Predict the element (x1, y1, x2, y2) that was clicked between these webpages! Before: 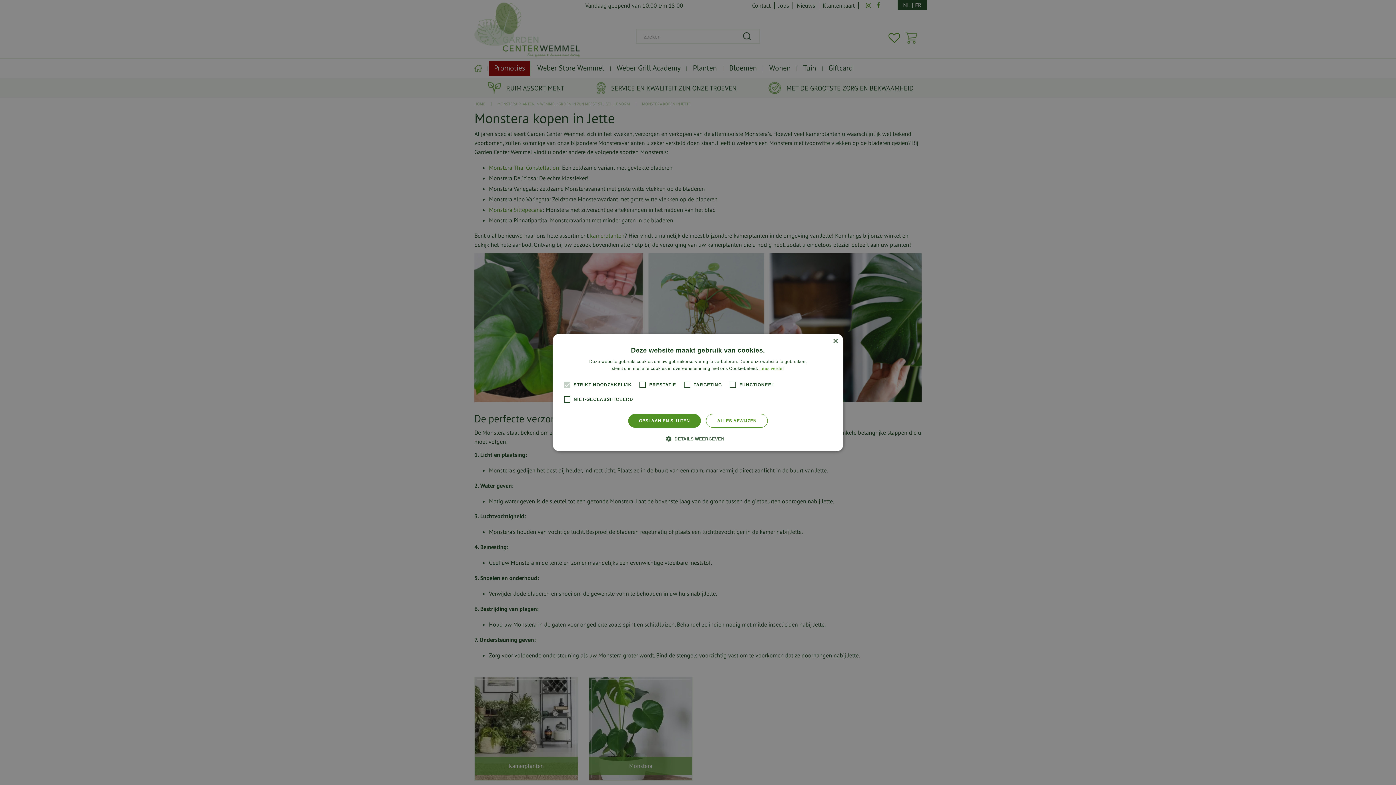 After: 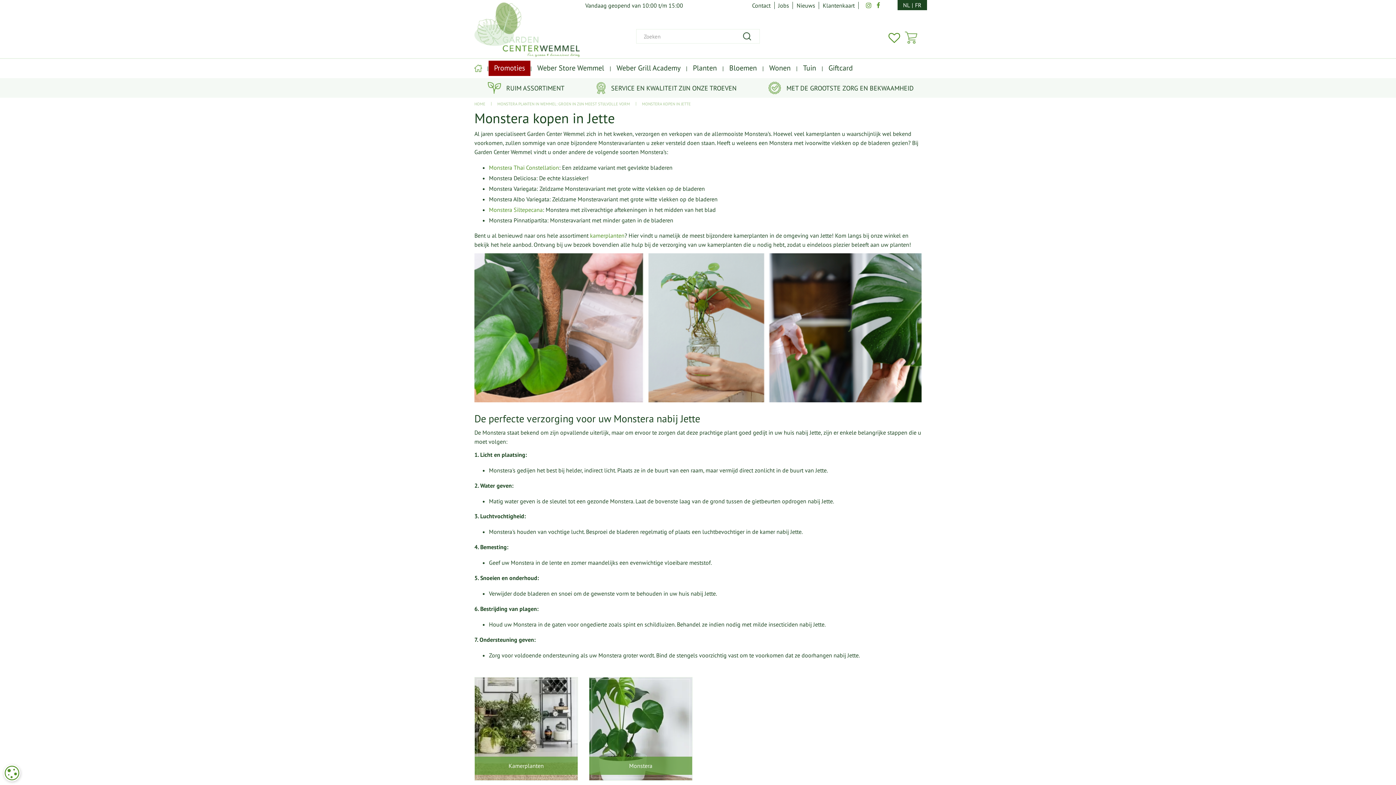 Action: bbox: (706, 414, 768, 428) label: ALLES AFWIJZEN